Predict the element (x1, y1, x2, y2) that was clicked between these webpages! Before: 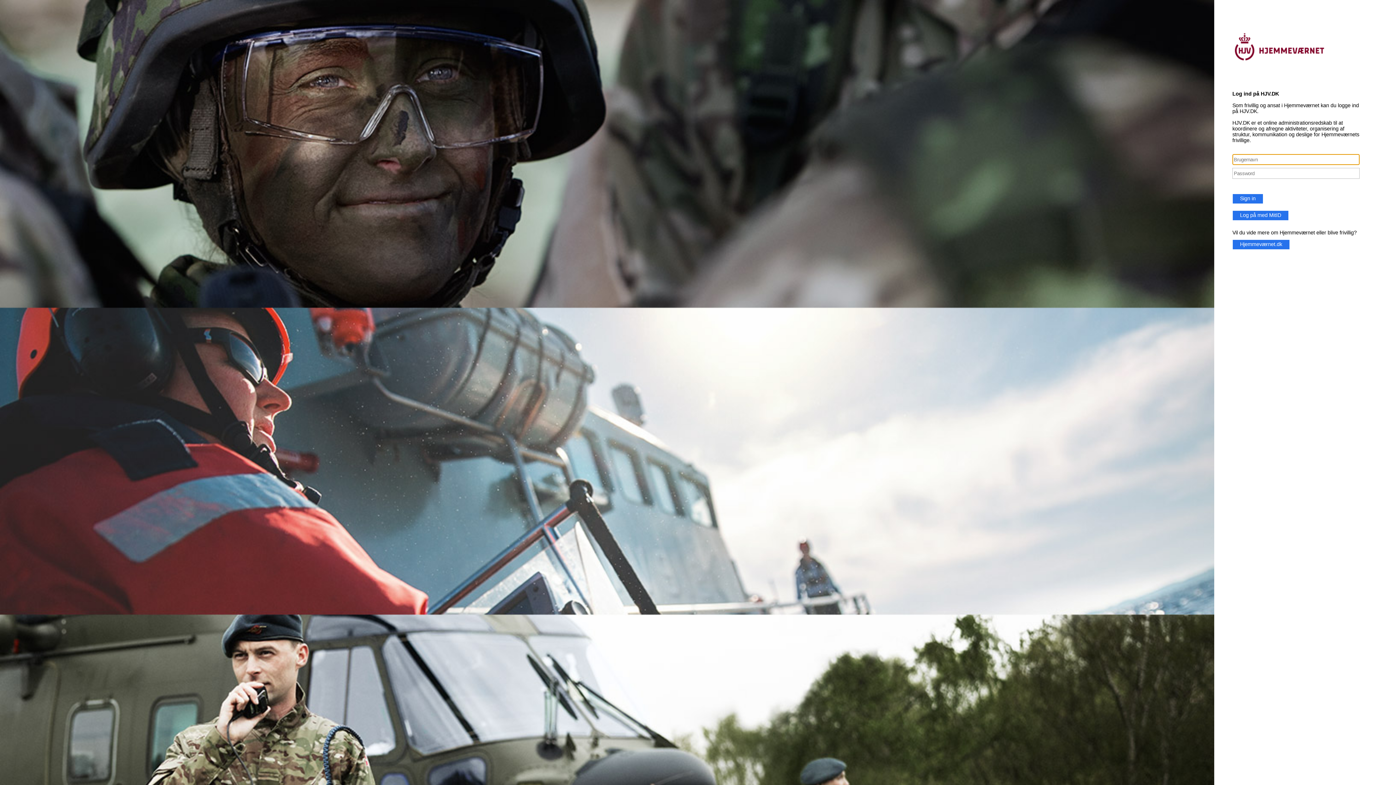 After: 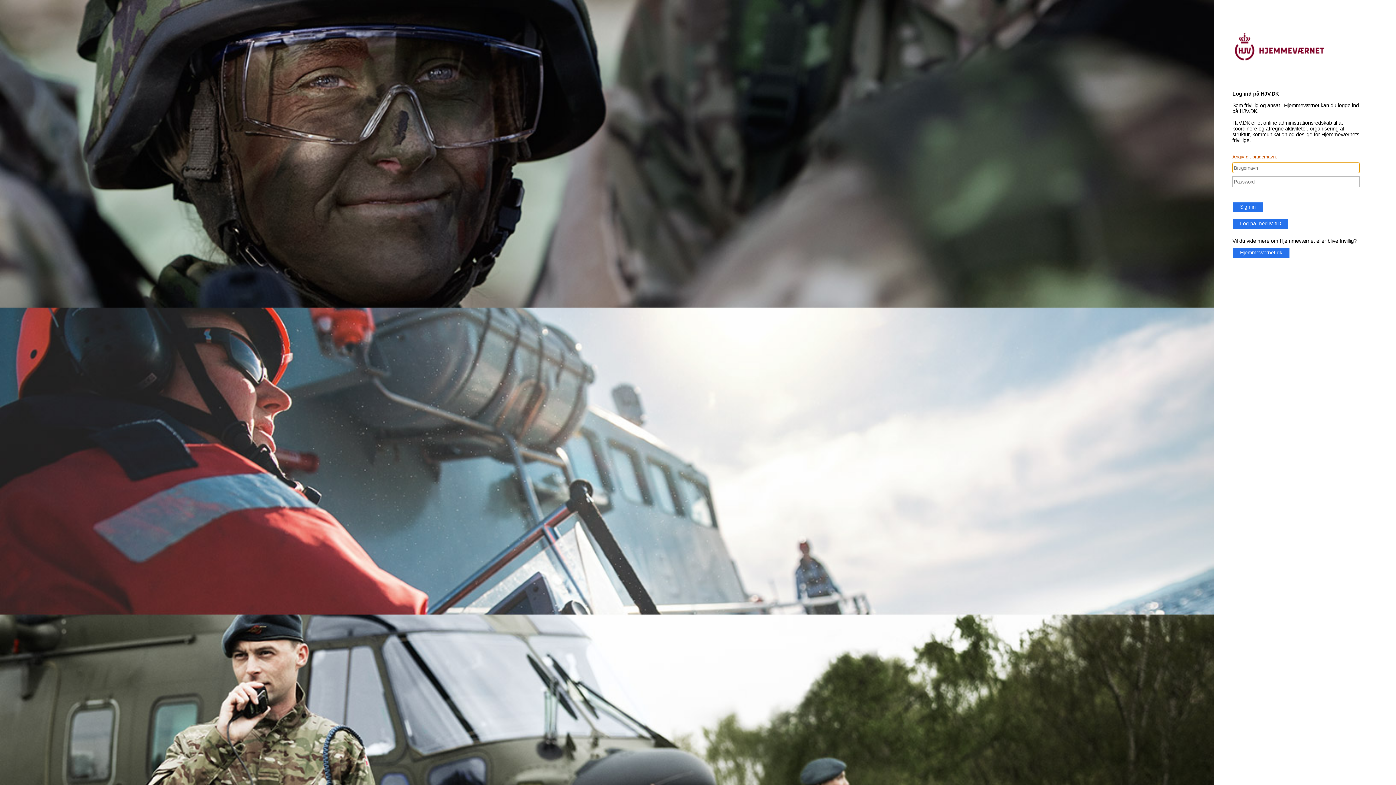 Action: bbox: (1232, 193, 1263, 204) label: Sign in